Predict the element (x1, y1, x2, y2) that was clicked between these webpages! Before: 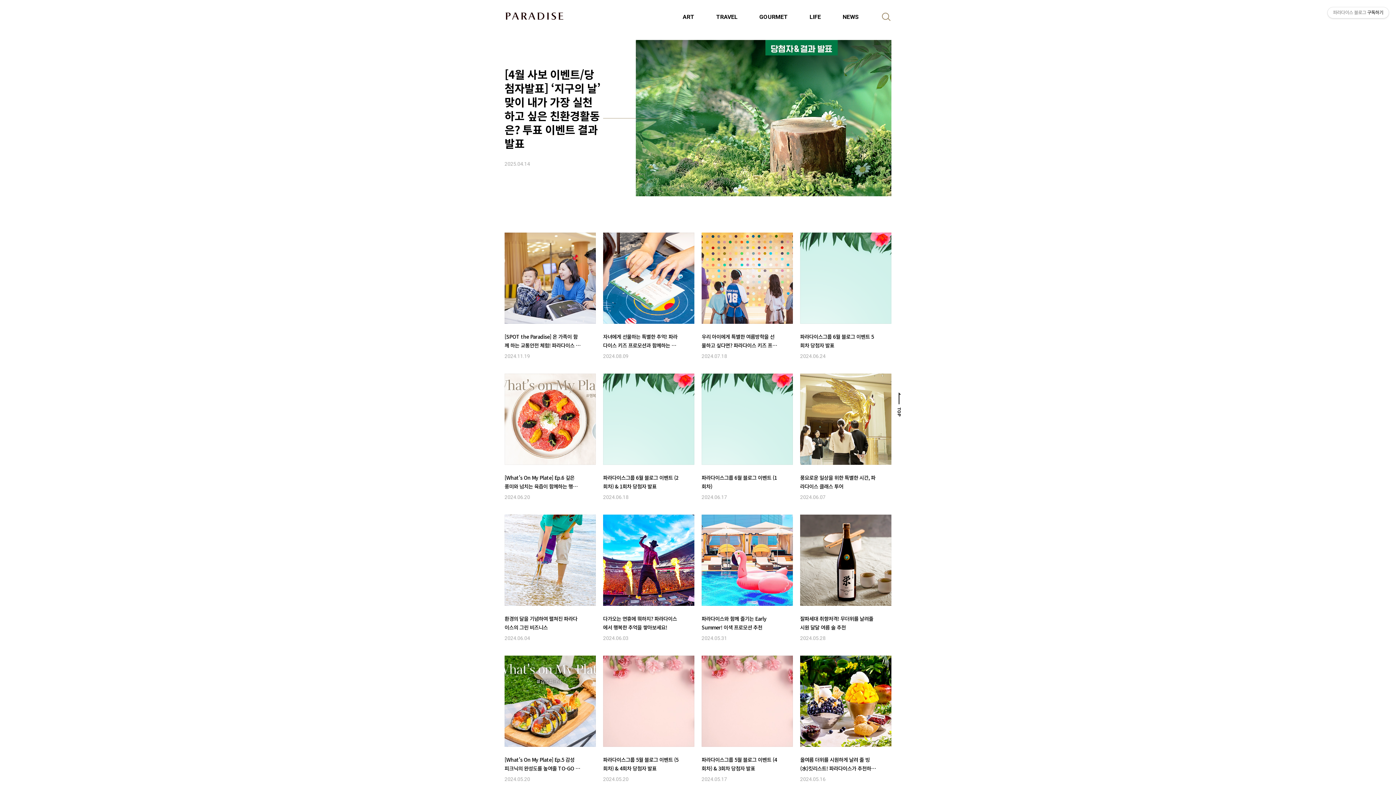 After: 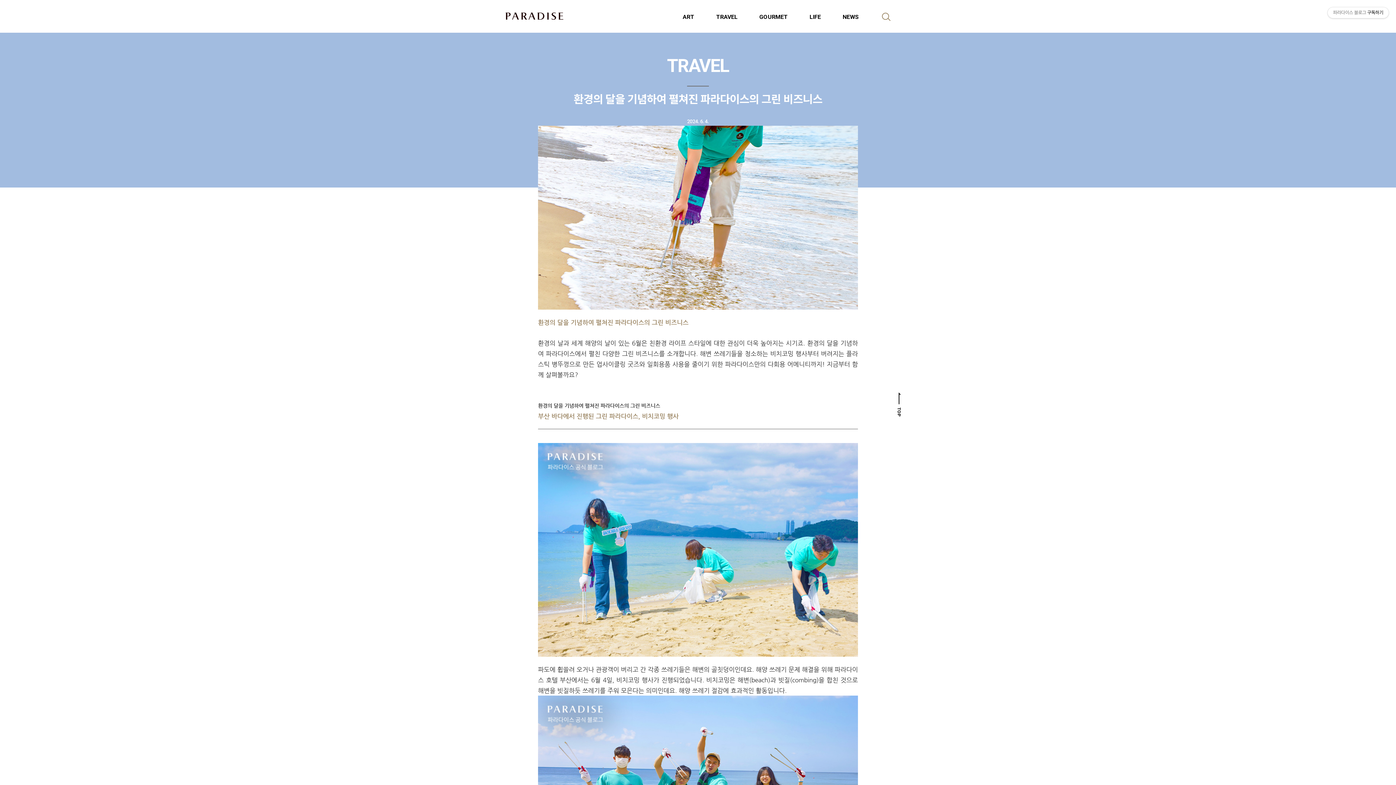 Action: label: 환경의 달을 기념하여 펼쳐진 파라다이스의 그린 비즈니스

2024.06.04 bbox: (504, 514, 596, 641)